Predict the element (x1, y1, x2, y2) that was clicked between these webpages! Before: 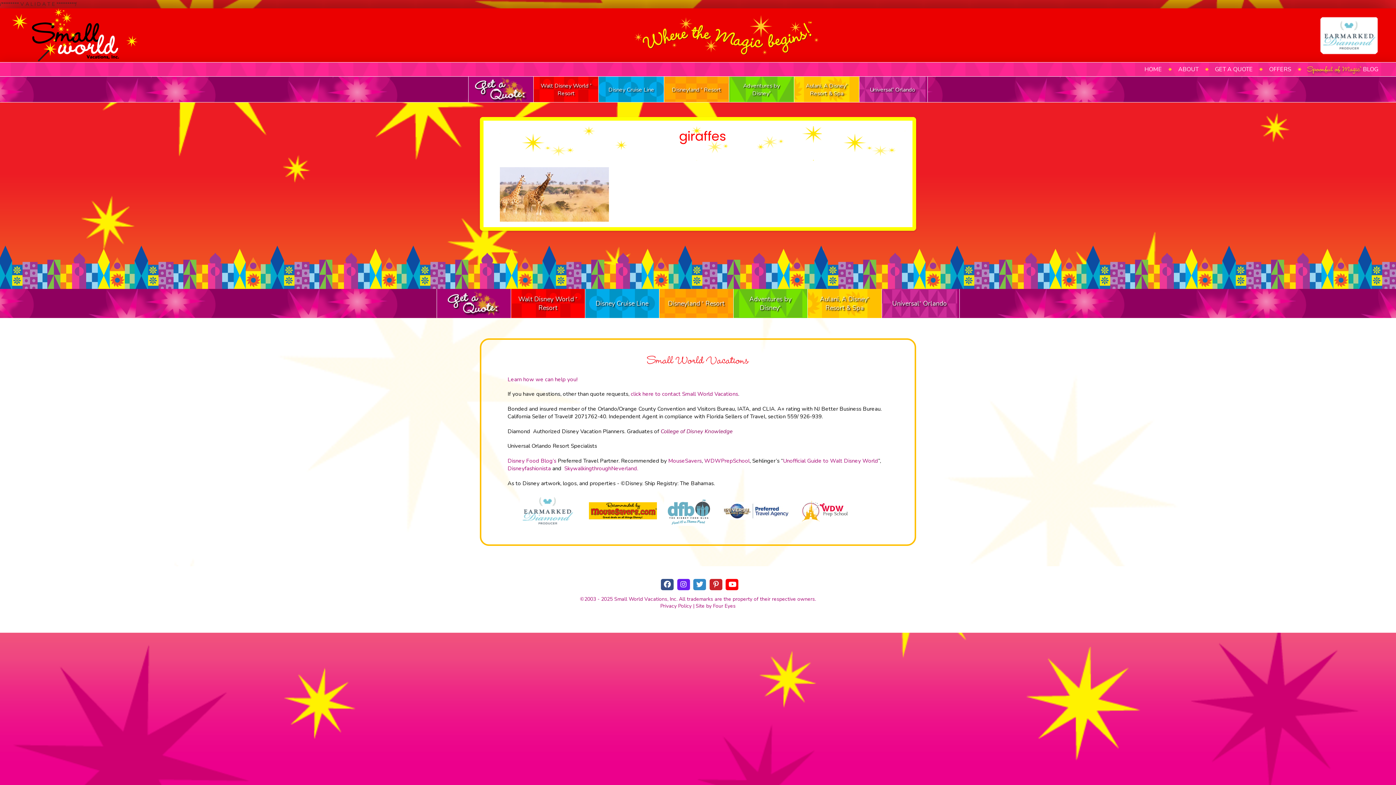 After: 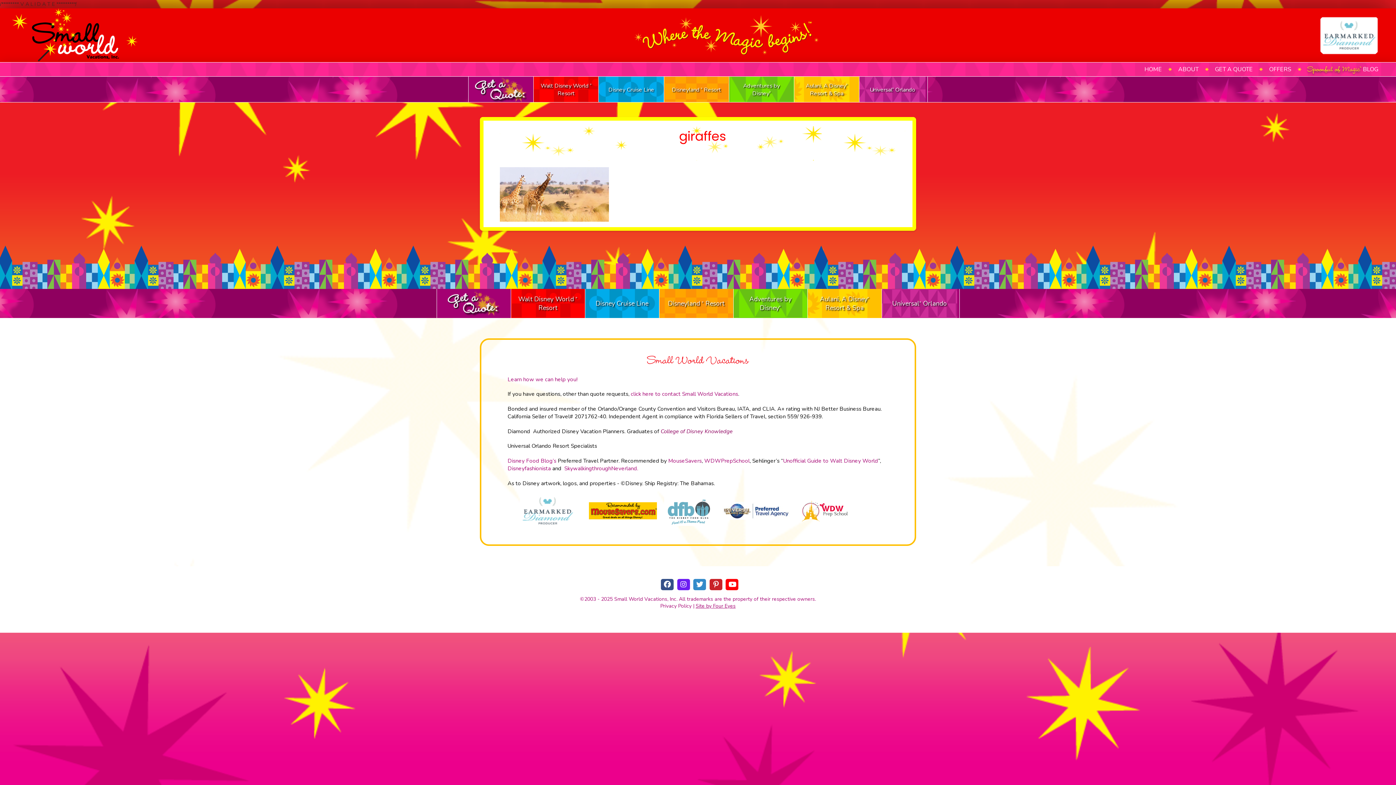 Action: bbox: (695, 603, 735, 609) label: Site by Four Eyes